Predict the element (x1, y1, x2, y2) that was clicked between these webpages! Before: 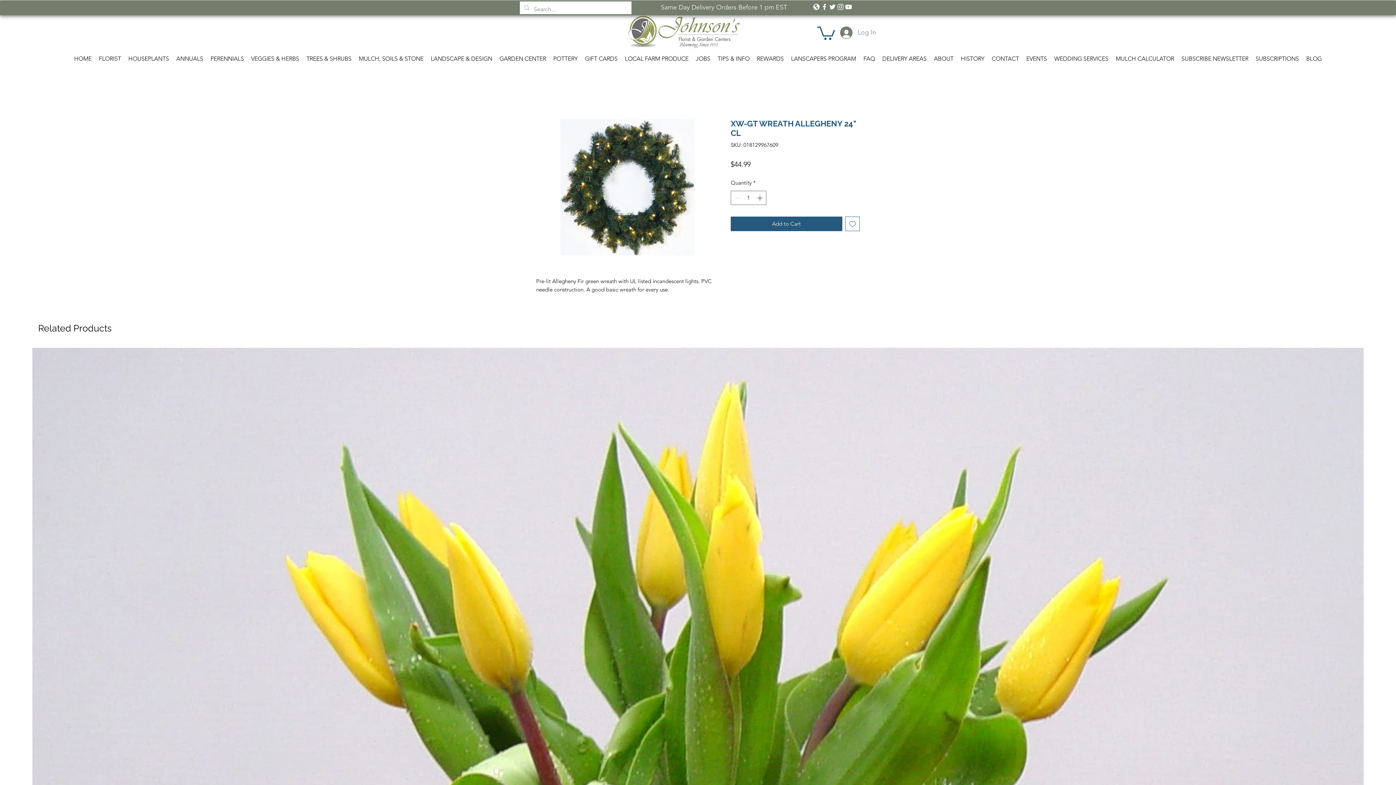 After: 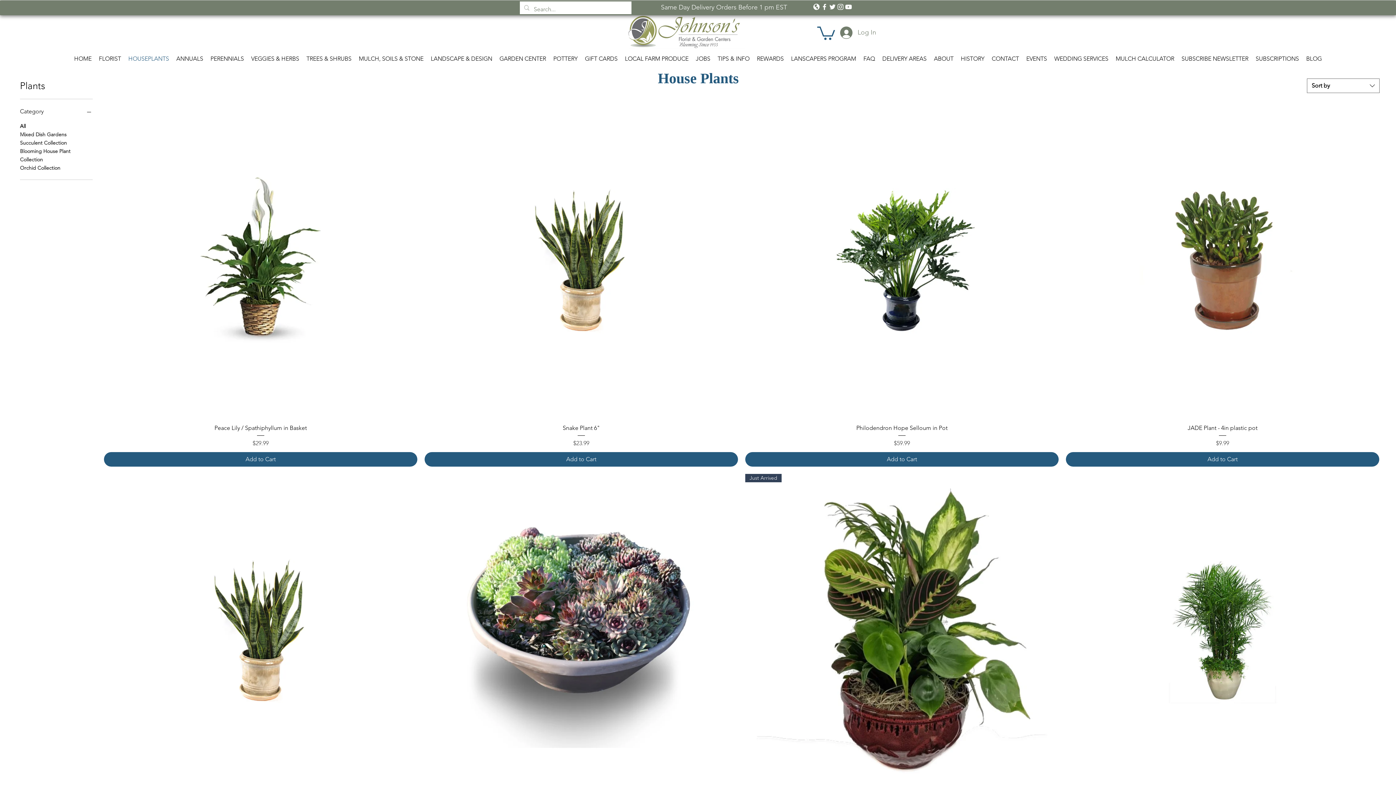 Action: bbox: (124, 52, 172, 65) label: HOUSEPLANTS